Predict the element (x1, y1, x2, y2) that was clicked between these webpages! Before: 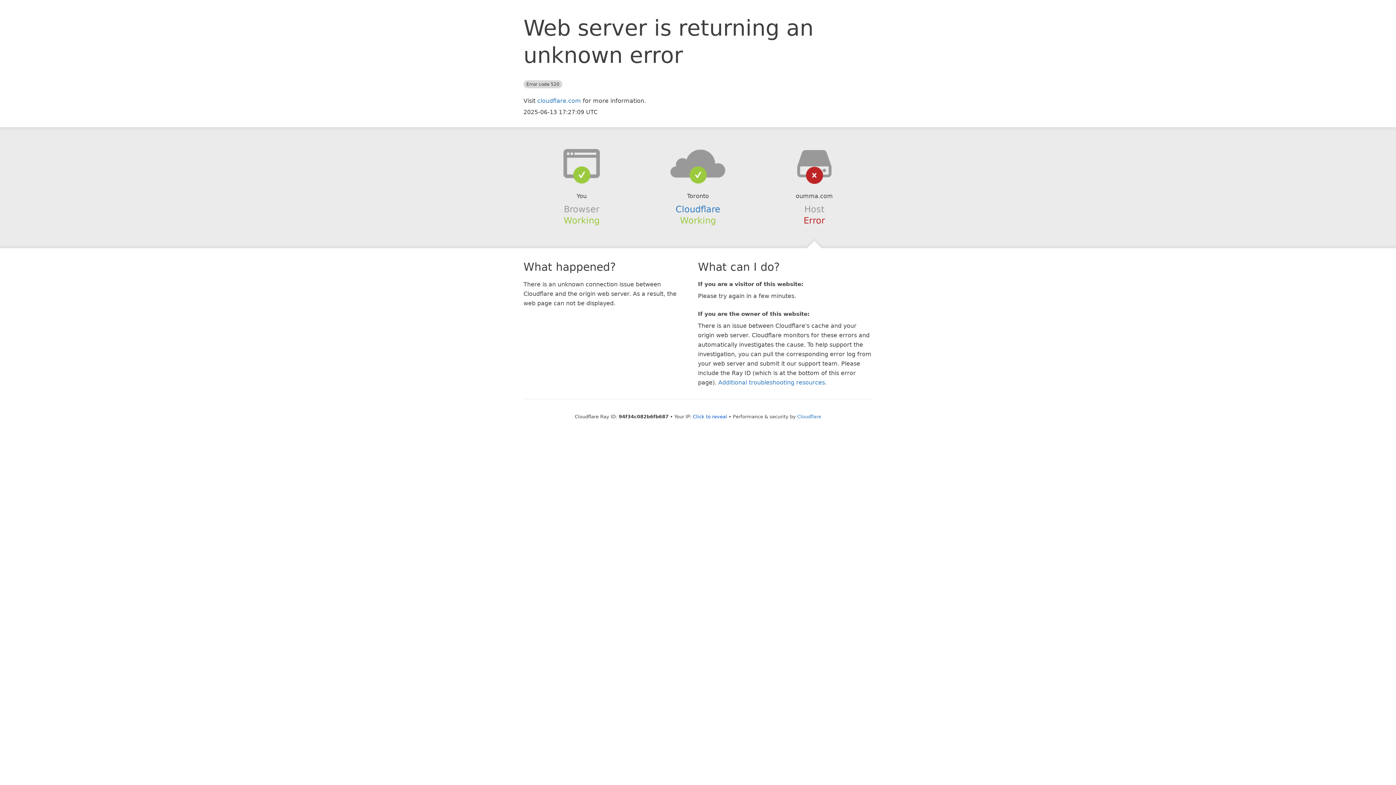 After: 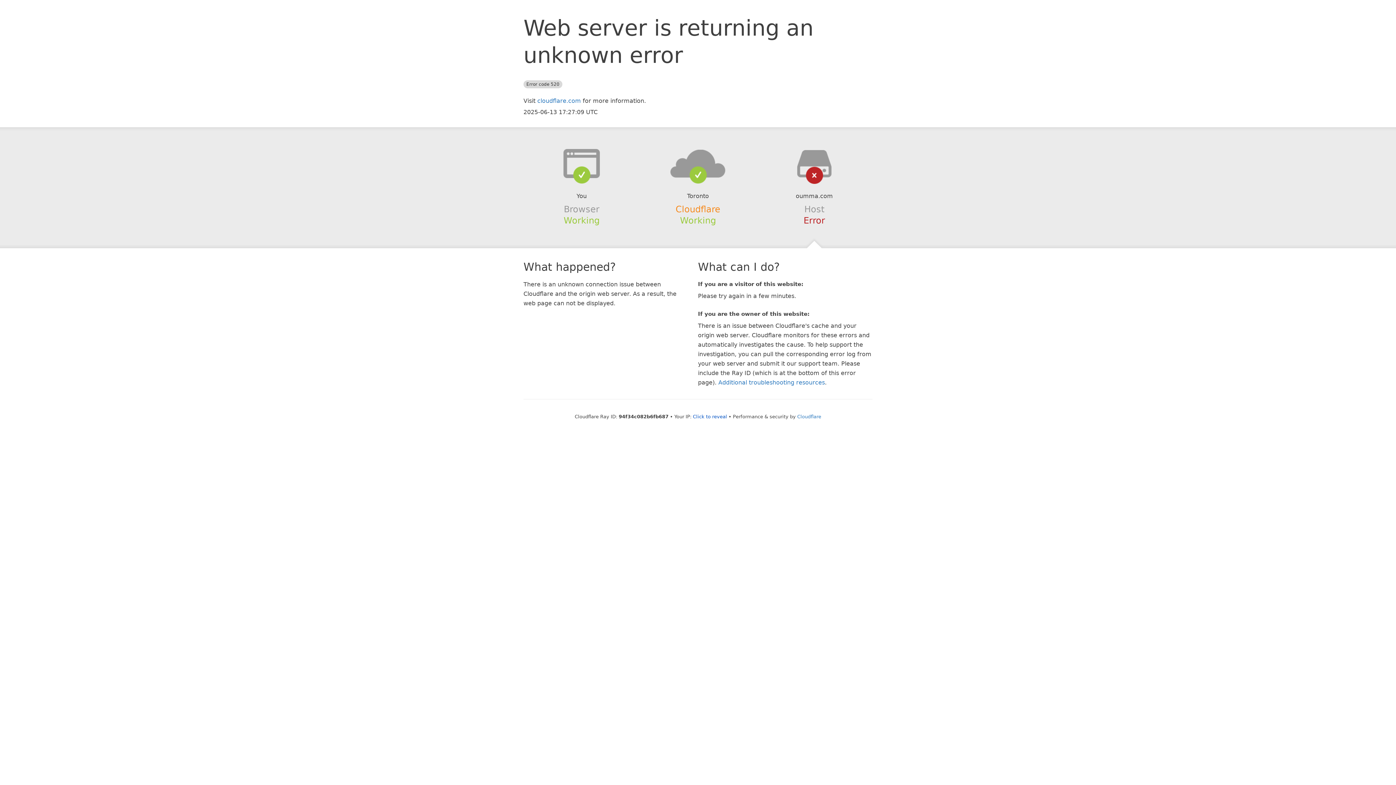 Action: label: Cloudflare bbox: (675, 204, 720, 214)